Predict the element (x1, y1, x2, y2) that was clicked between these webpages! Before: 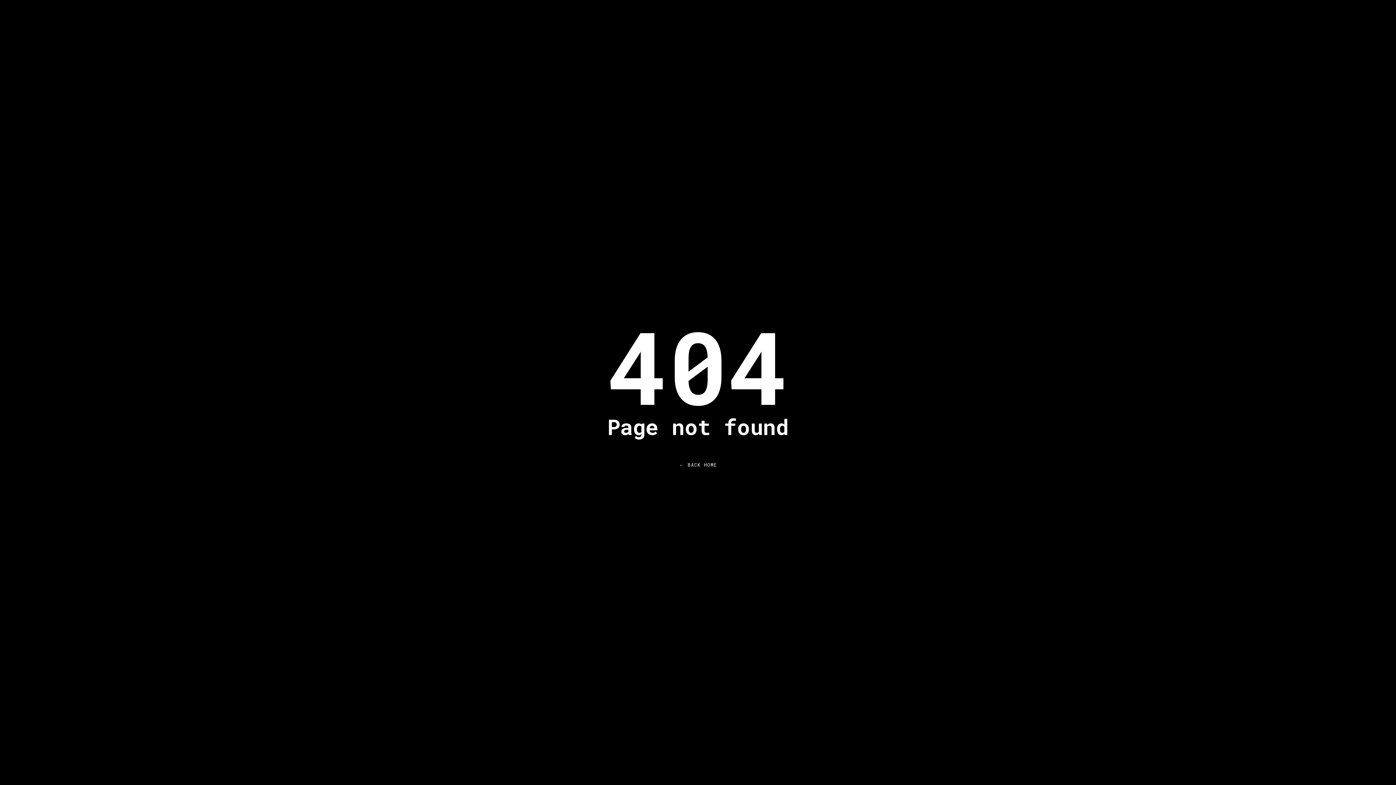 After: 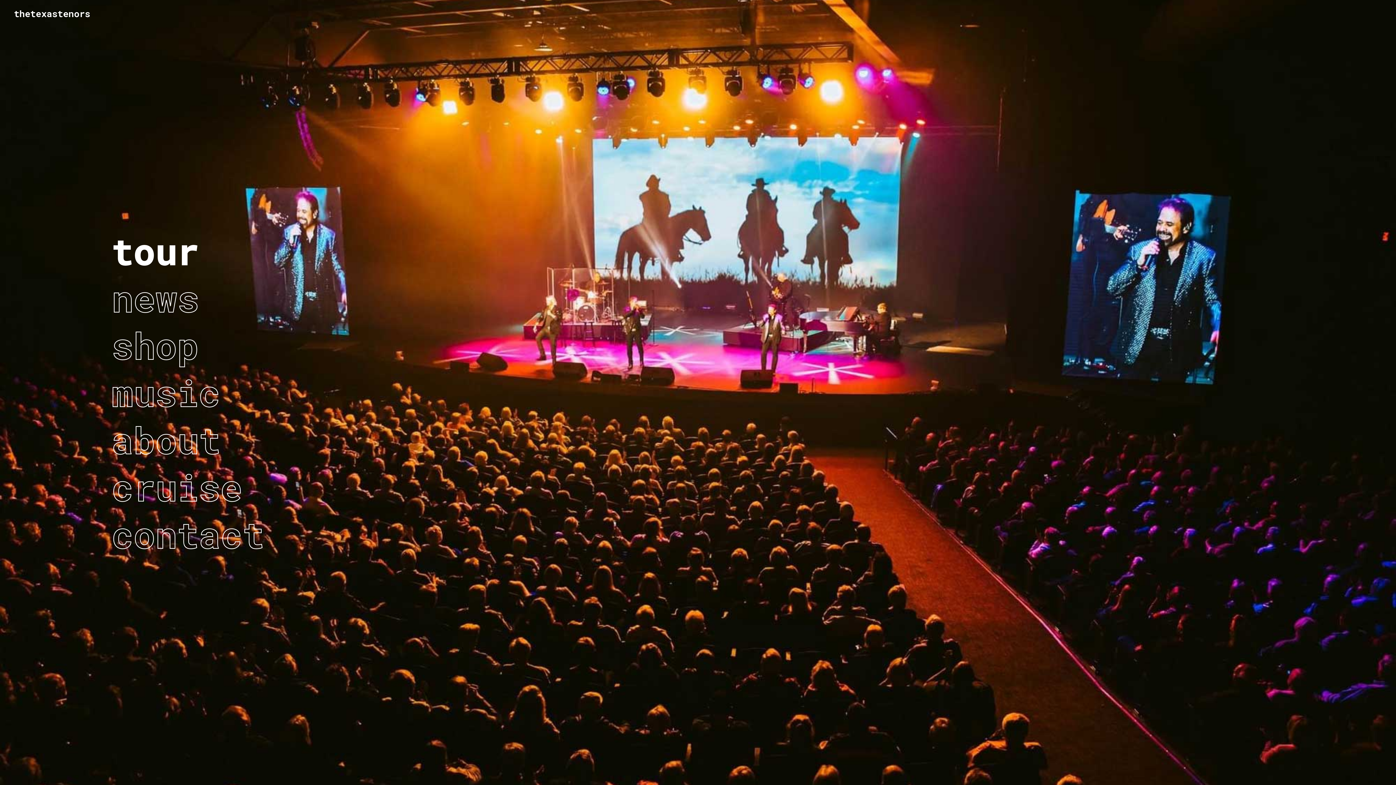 Action: bbox: (655, 455, 740, 474) label: ← BACK HOME